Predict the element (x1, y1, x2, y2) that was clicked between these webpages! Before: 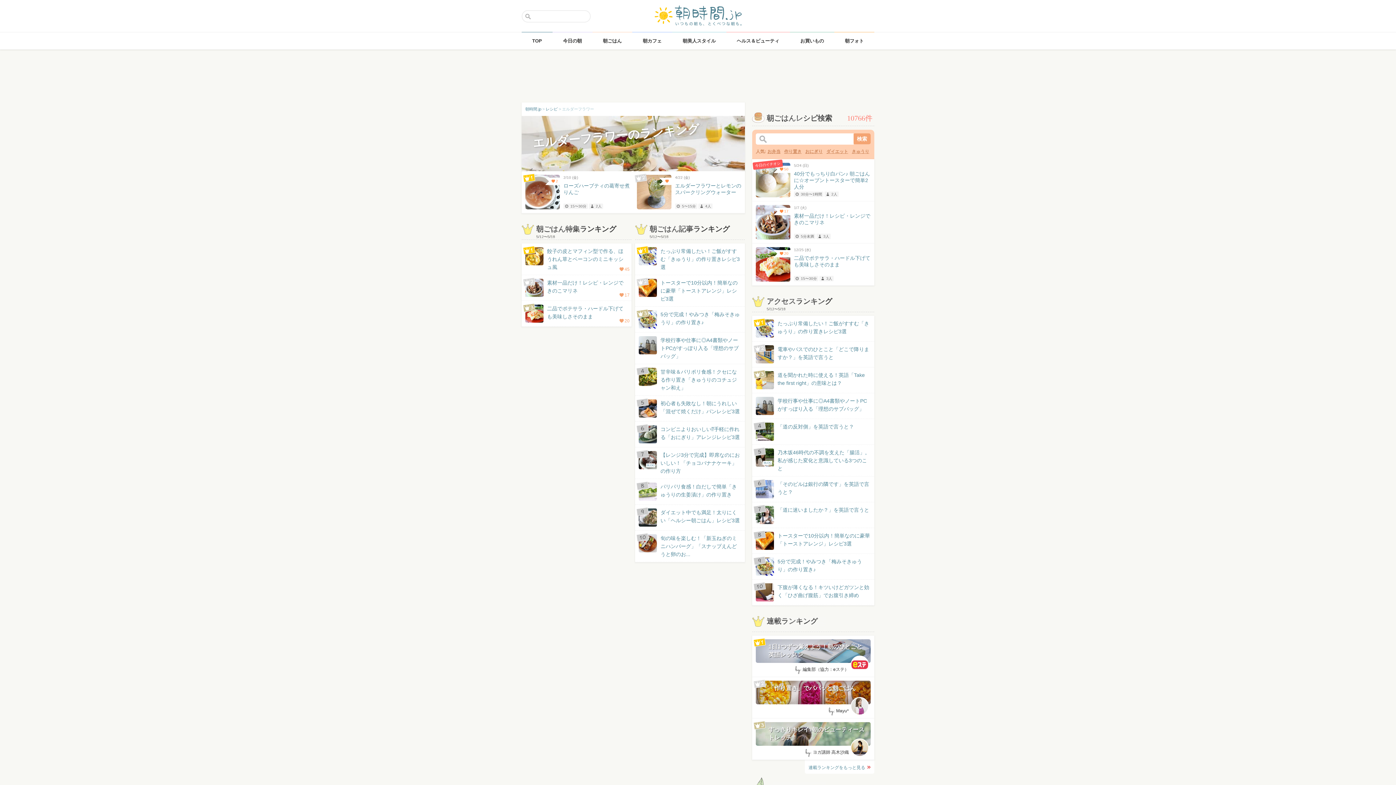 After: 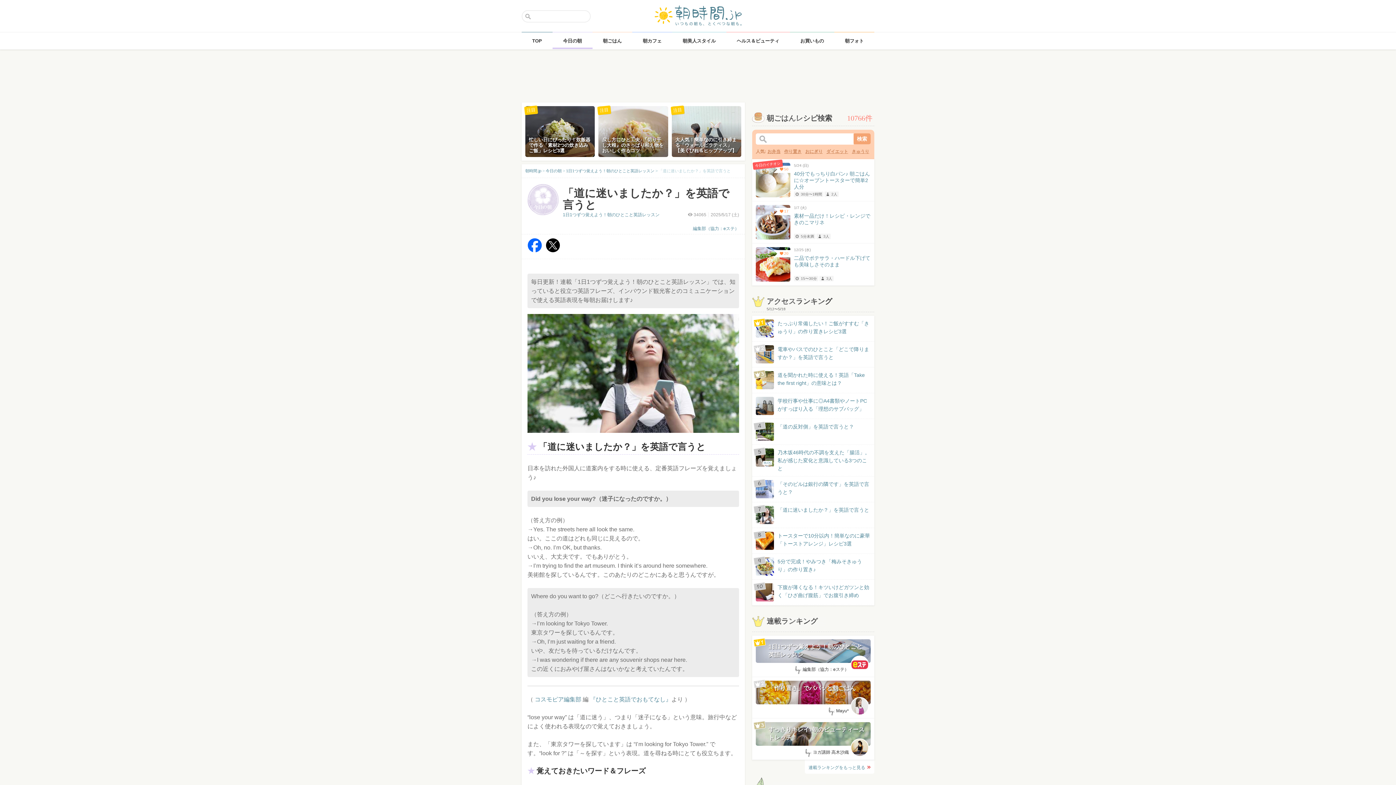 Action: bbox: (756, 506, 870, 520) label:  
「道に迷いましたか？」を英語で言うと